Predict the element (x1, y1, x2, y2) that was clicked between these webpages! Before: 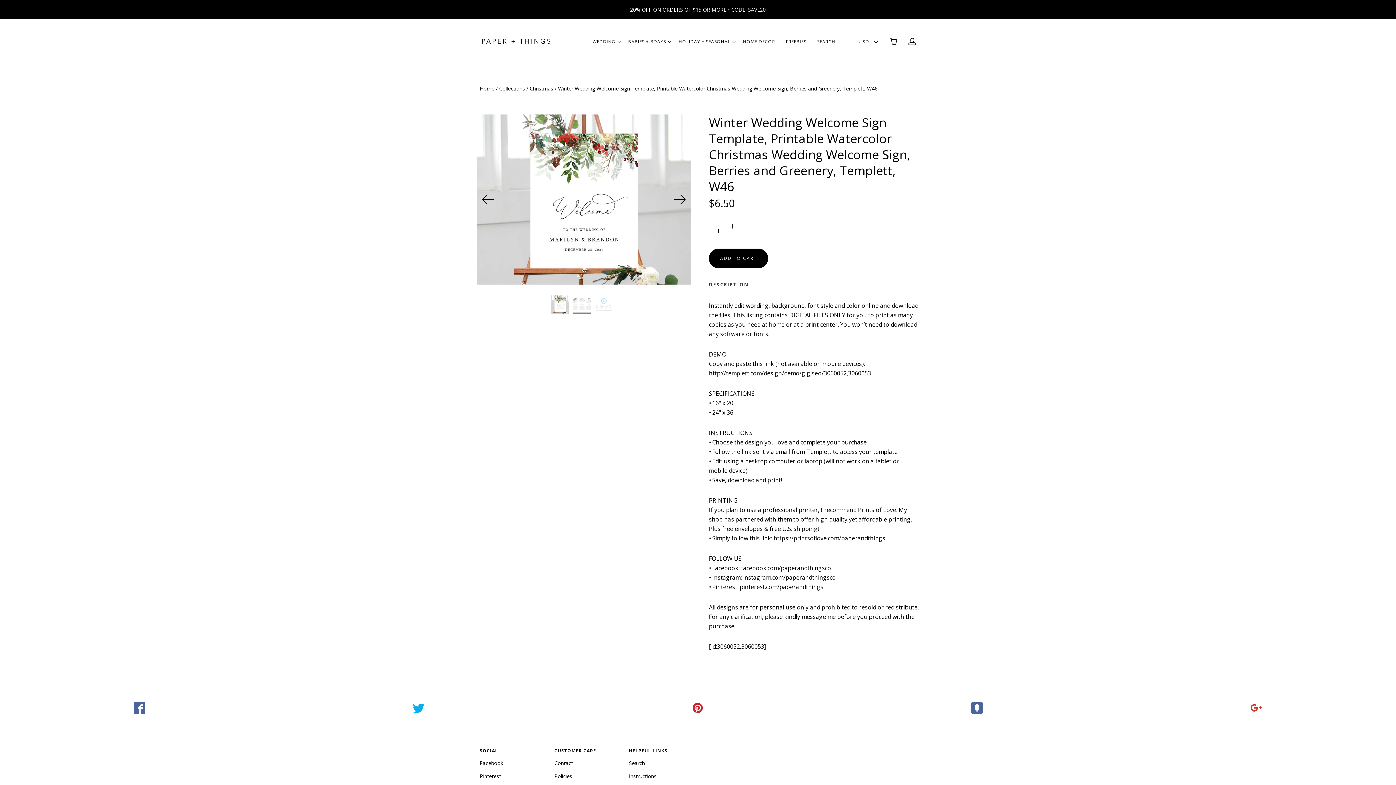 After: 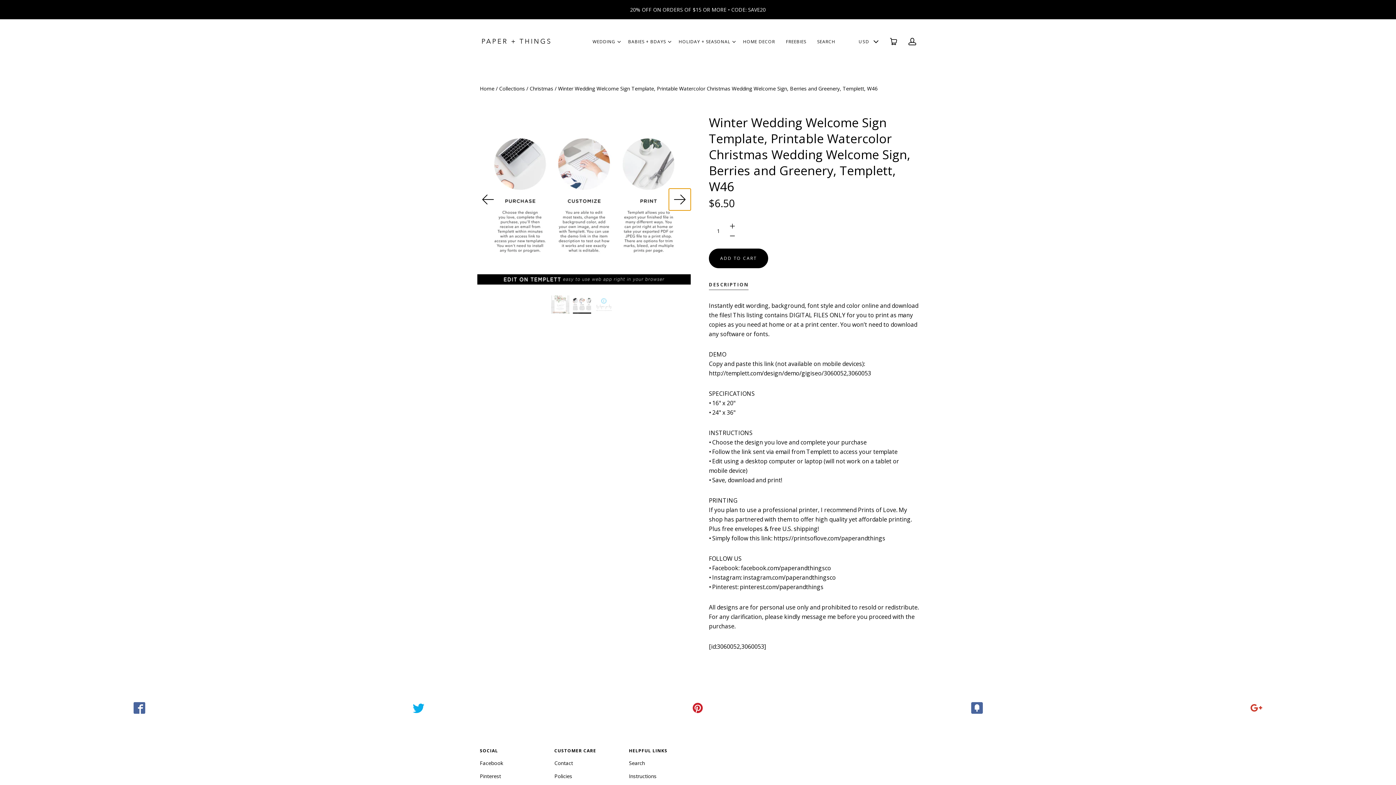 Action: bbox: (669, 188, 690, 210) label: Next